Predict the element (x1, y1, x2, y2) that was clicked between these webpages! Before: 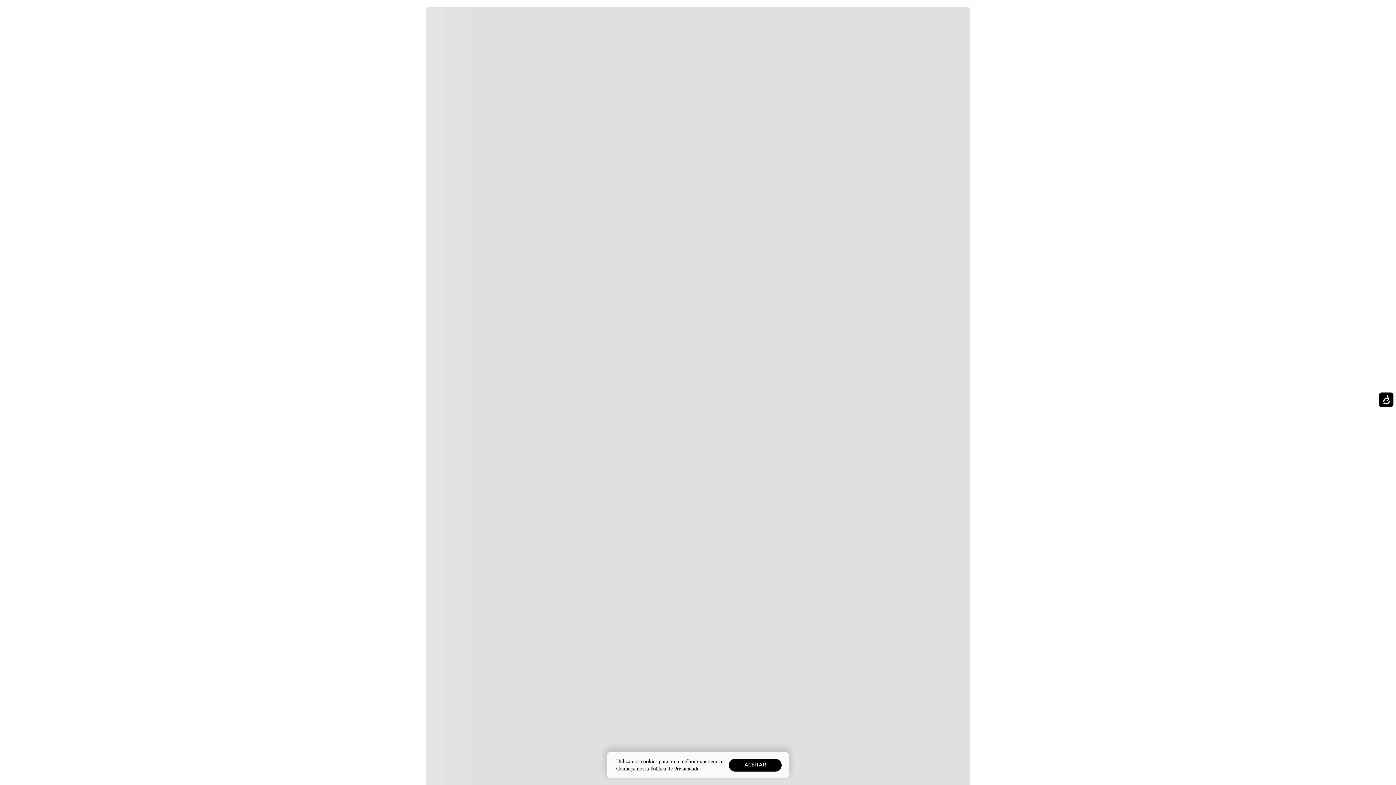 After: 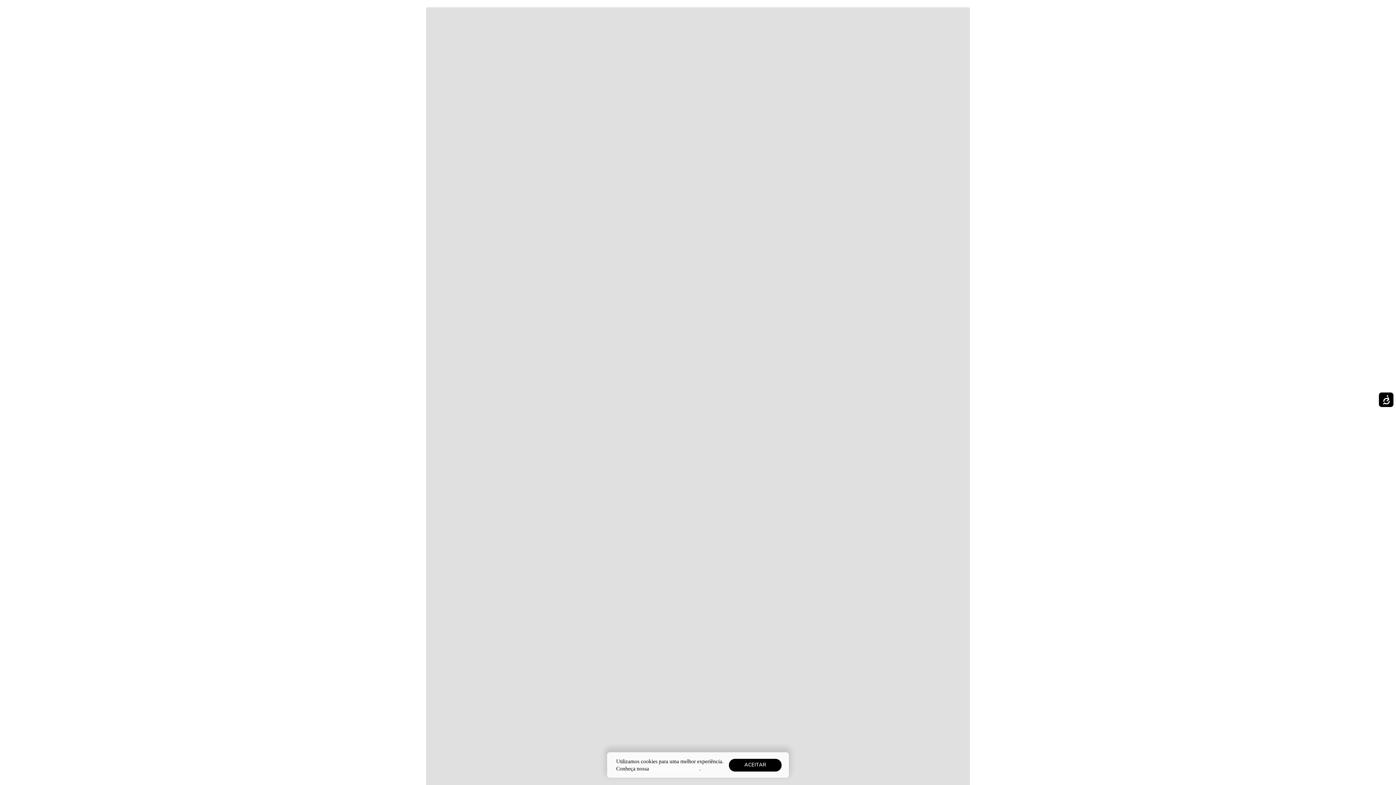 Action: label: Política de Privacidade bbox: (650, 766, 699, 772)